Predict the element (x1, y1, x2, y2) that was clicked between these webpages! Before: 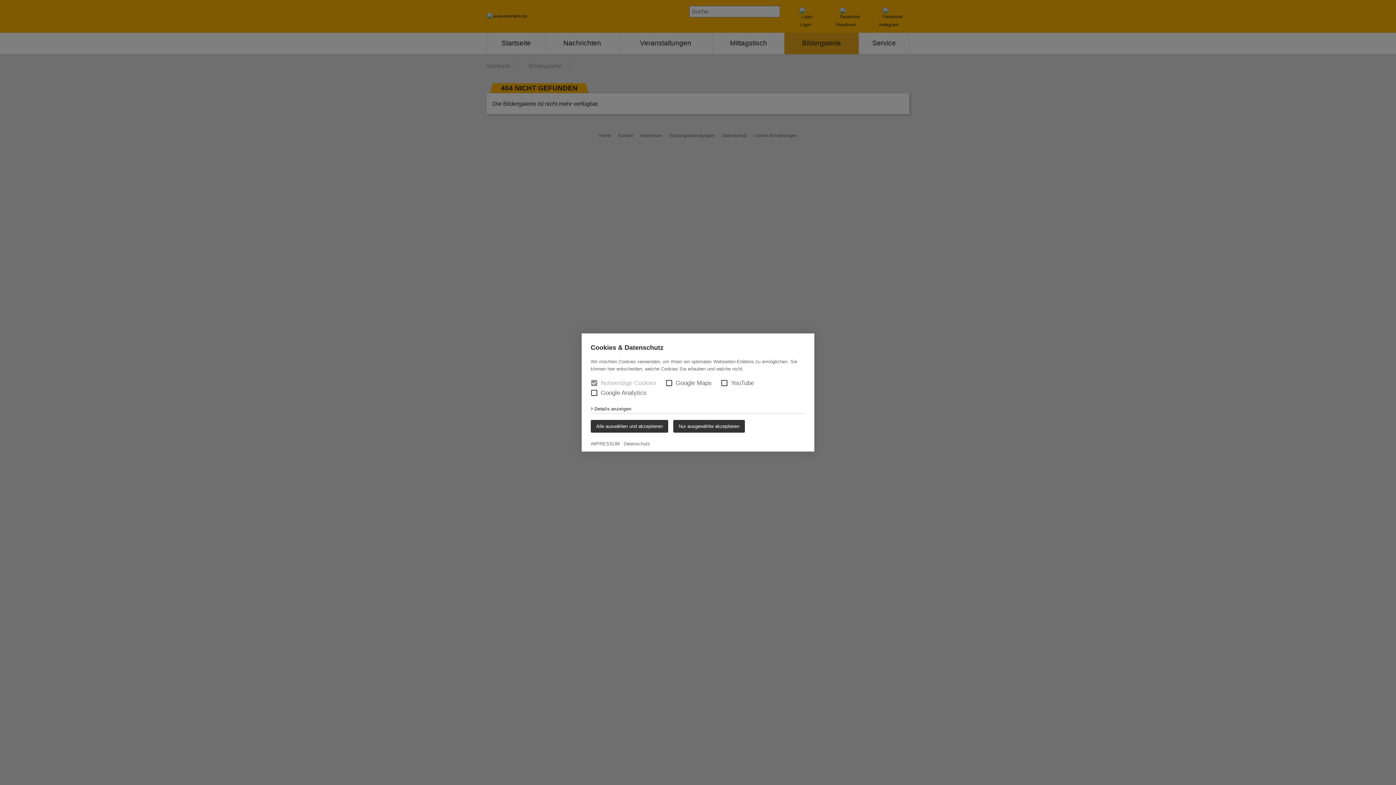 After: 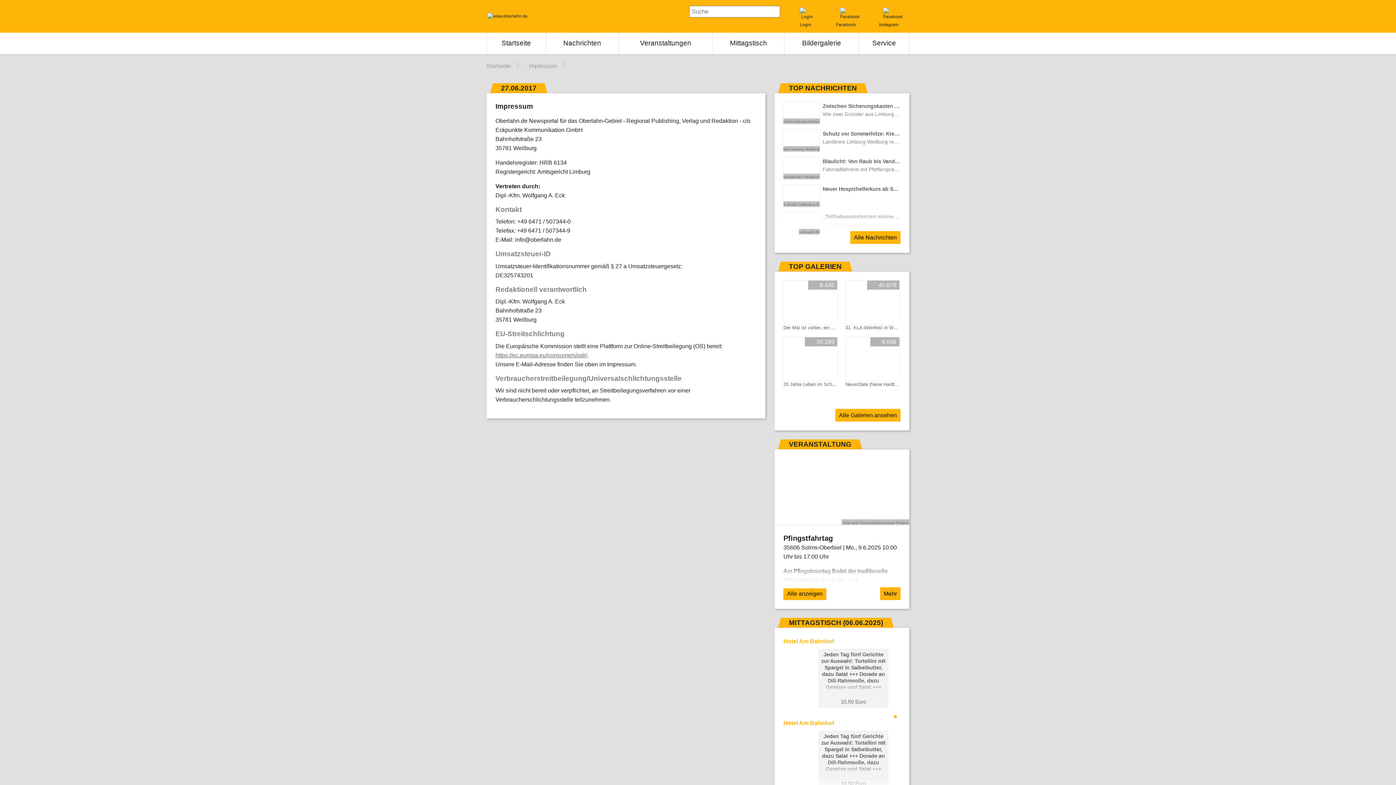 Action: label: IMPRESSUM bbox: (590, 441, 620, 446)